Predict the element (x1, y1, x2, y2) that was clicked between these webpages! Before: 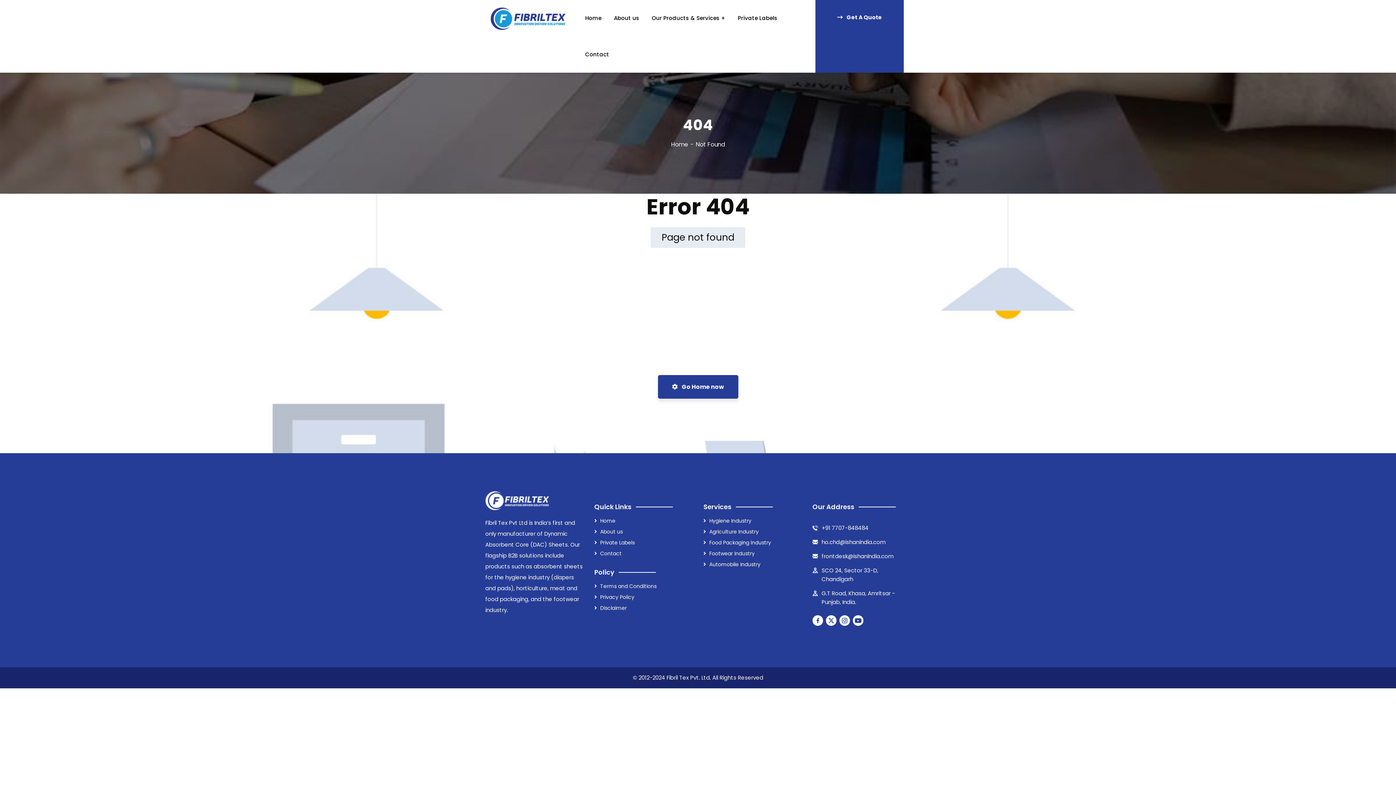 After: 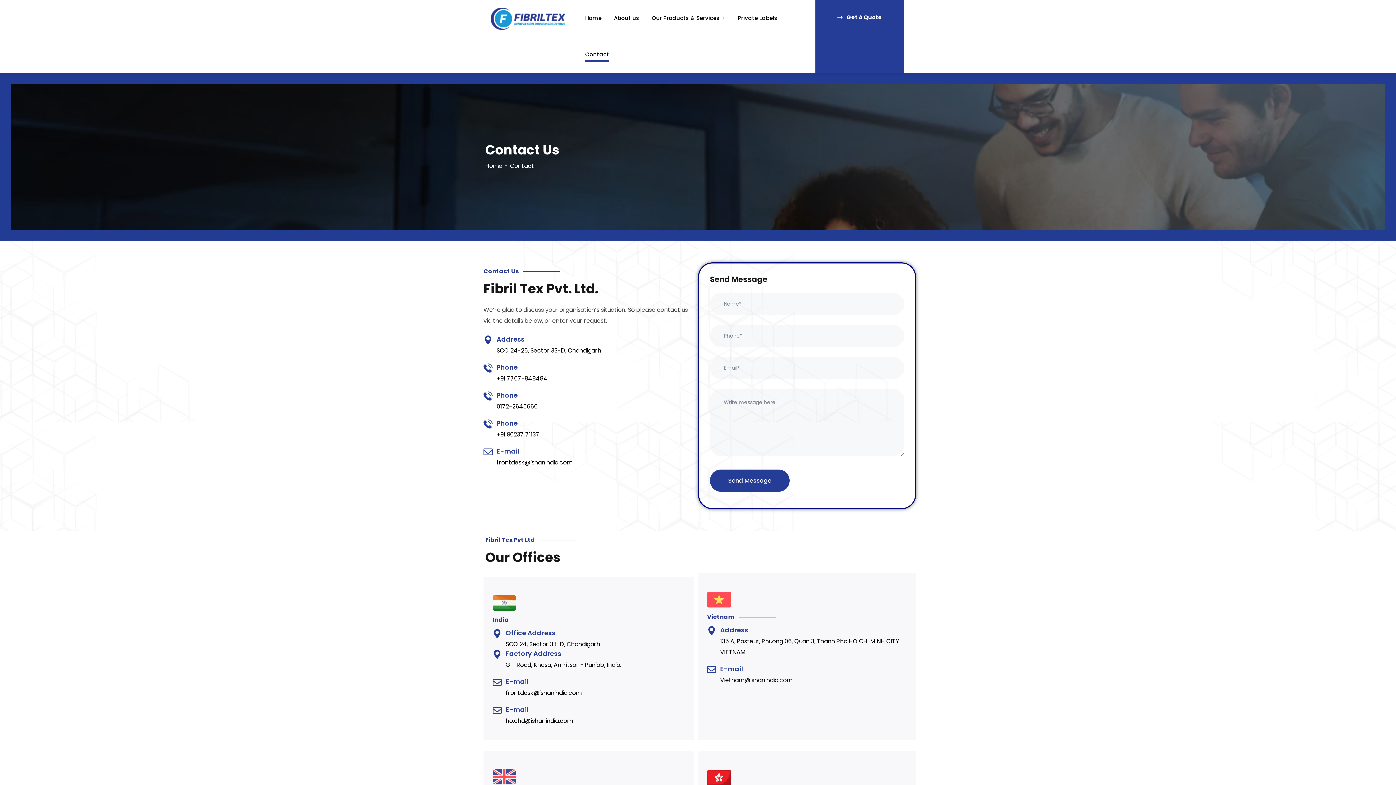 Action: bbox: (594, 550, 621, 557) label: Contact